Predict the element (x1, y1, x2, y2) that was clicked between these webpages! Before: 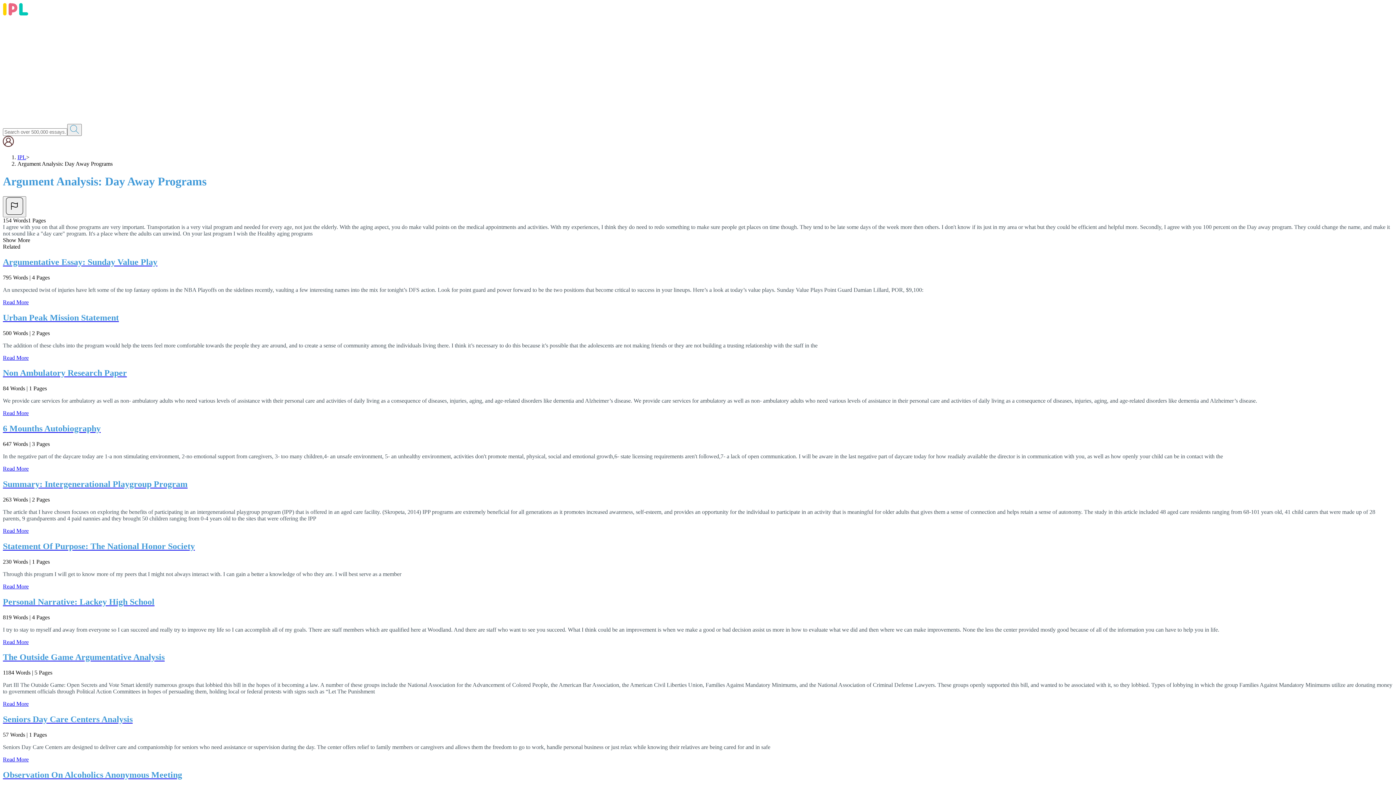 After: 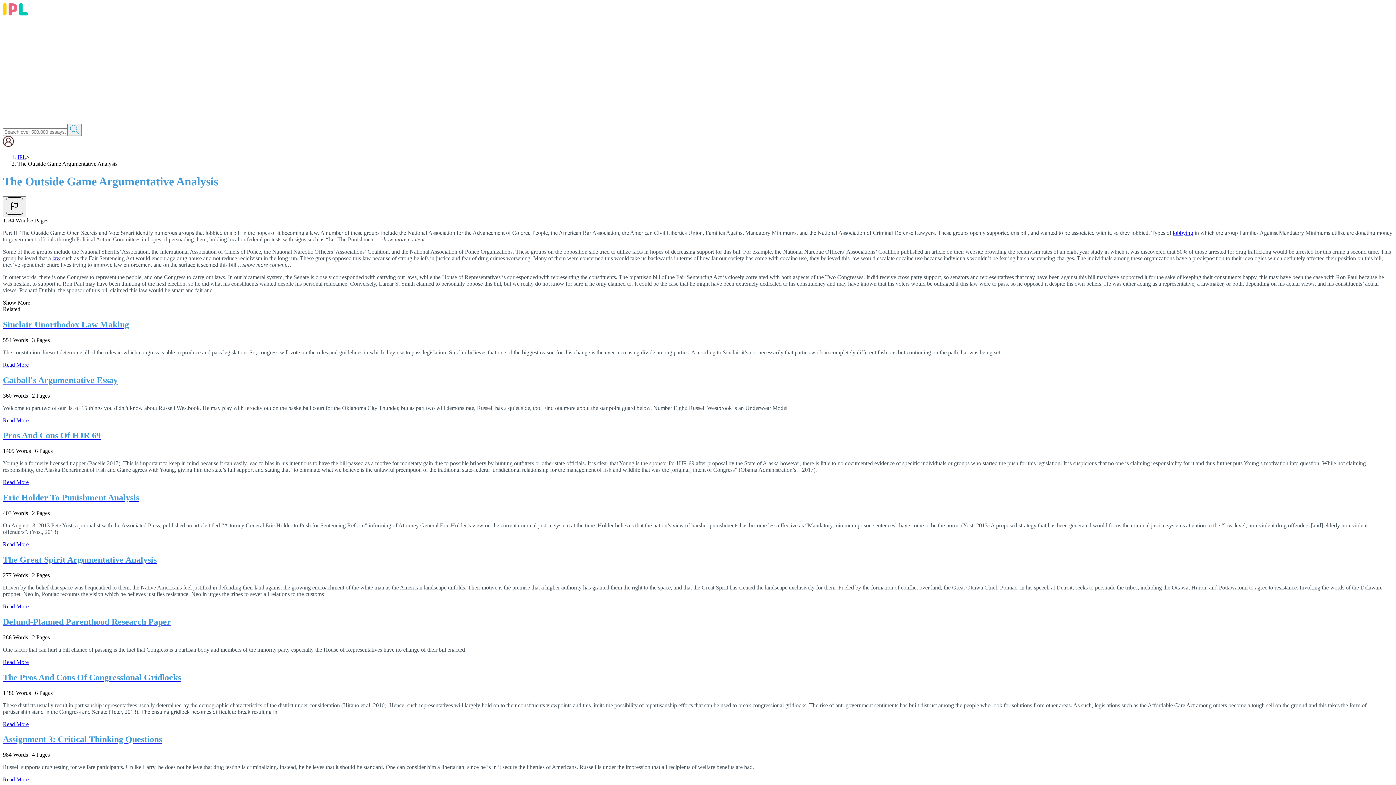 Action: label: Read More bbox: (2, 701, 28, 707)